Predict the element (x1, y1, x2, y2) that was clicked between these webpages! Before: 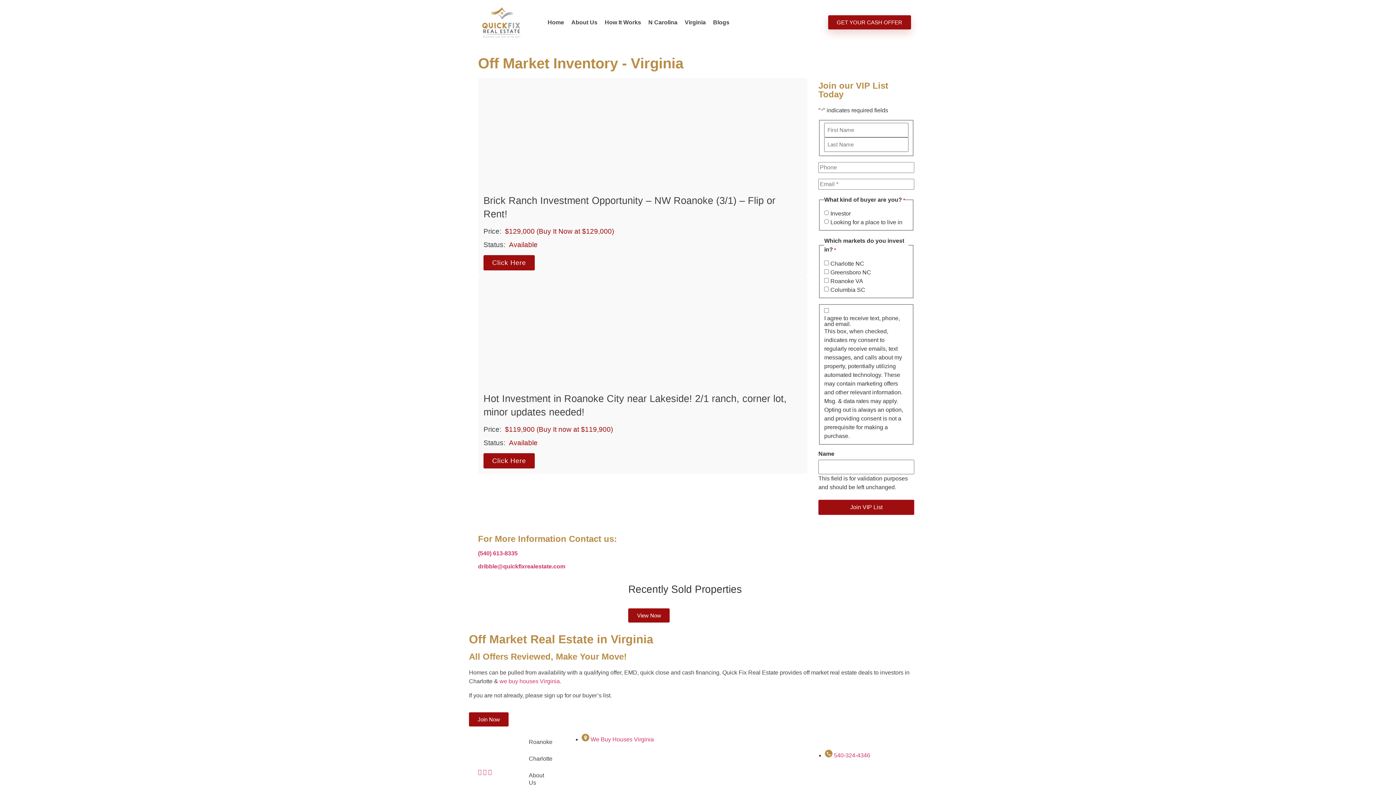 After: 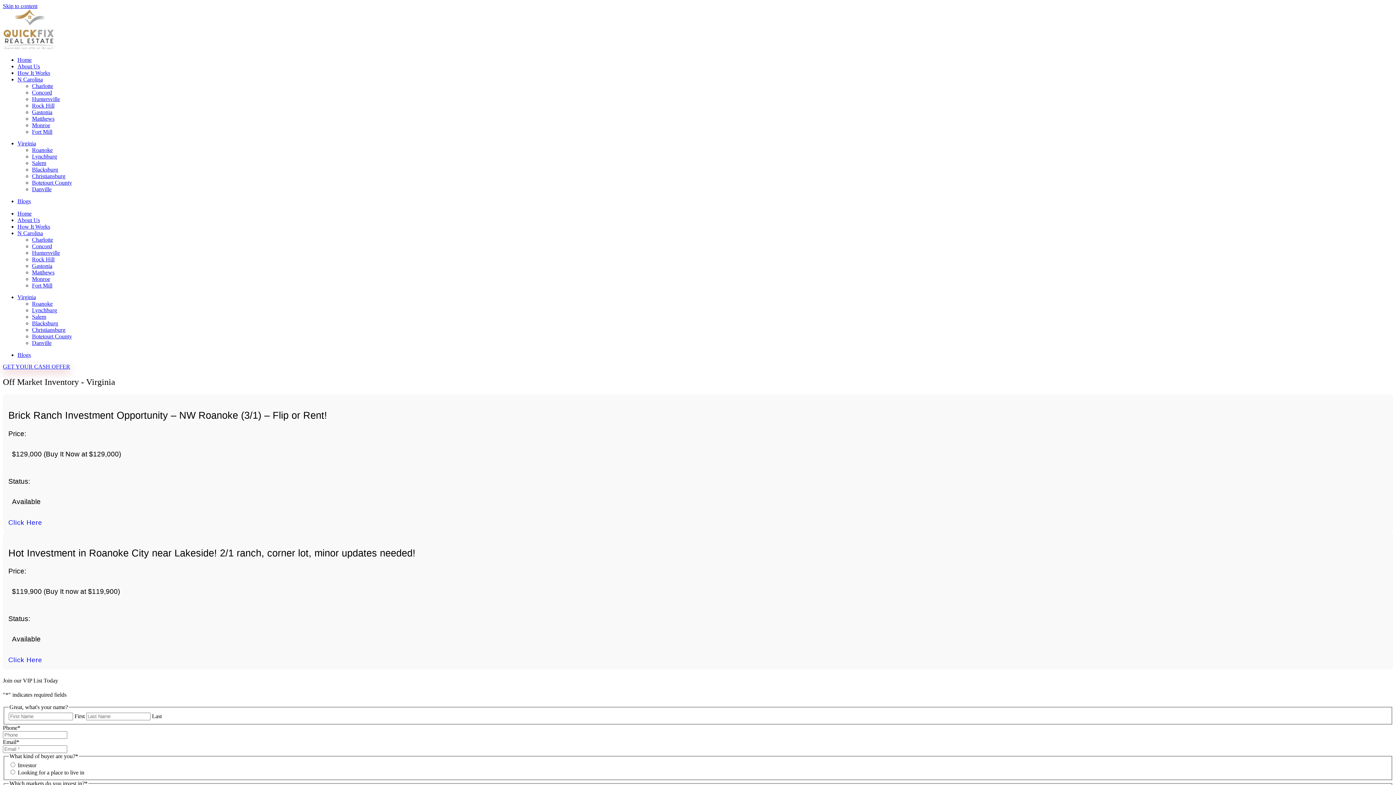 Action: bbox: (681, 14, 709, 30) label: Virginia